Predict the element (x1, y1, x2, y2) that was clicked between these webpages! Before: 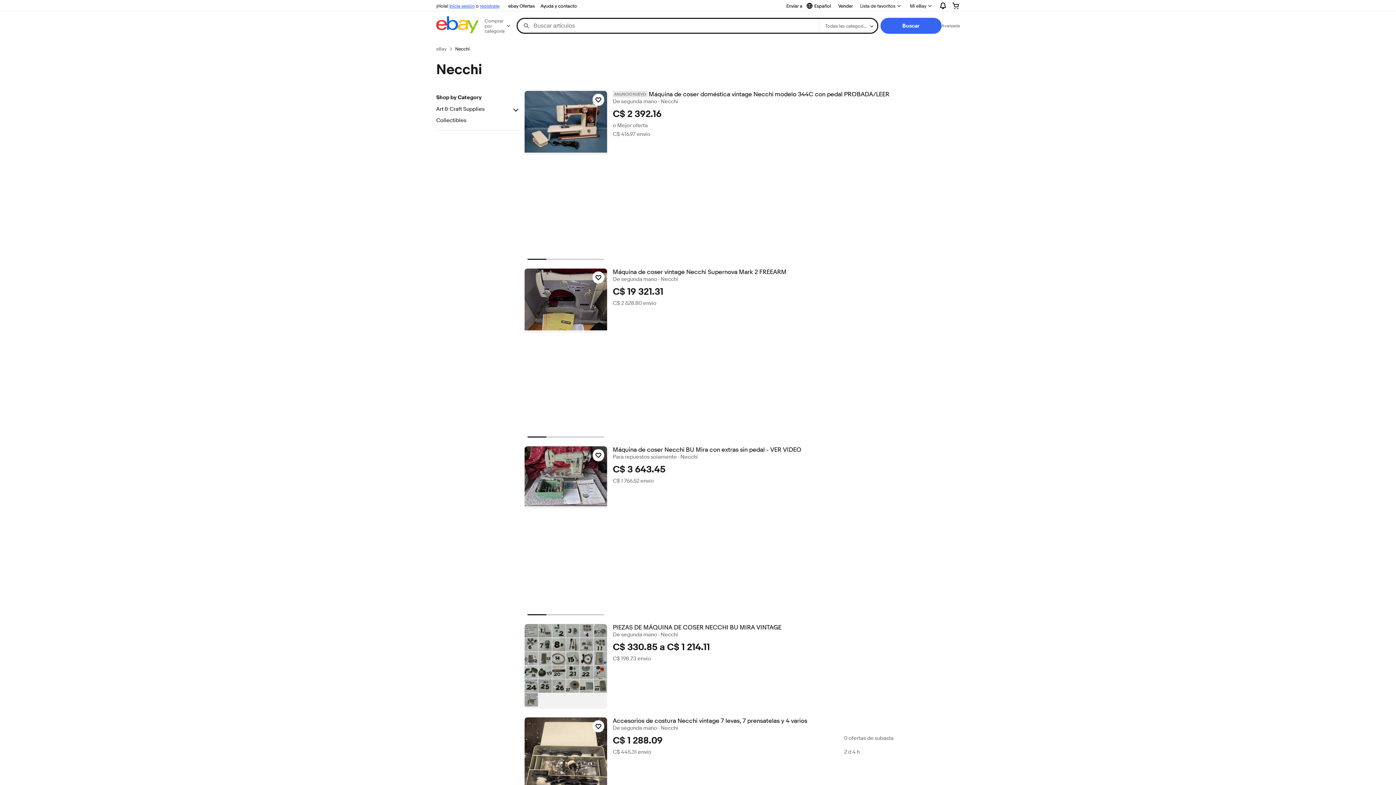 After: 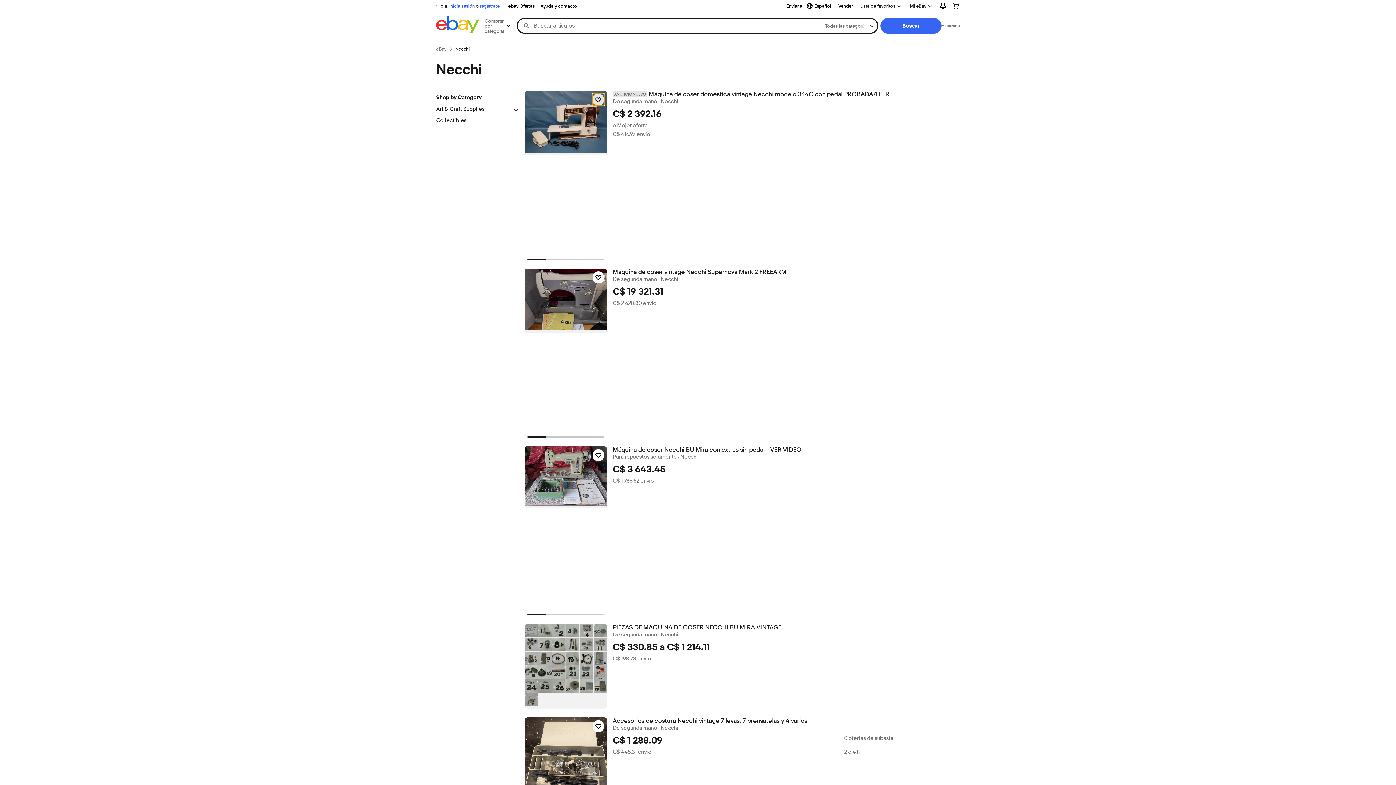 Action: label: Haz clic para marcar como favorito: Máquina de coser doméstica vintage Necchi modelo 344C con pedal PROBADA/LEER bbox: (592, 93, 604, 105)